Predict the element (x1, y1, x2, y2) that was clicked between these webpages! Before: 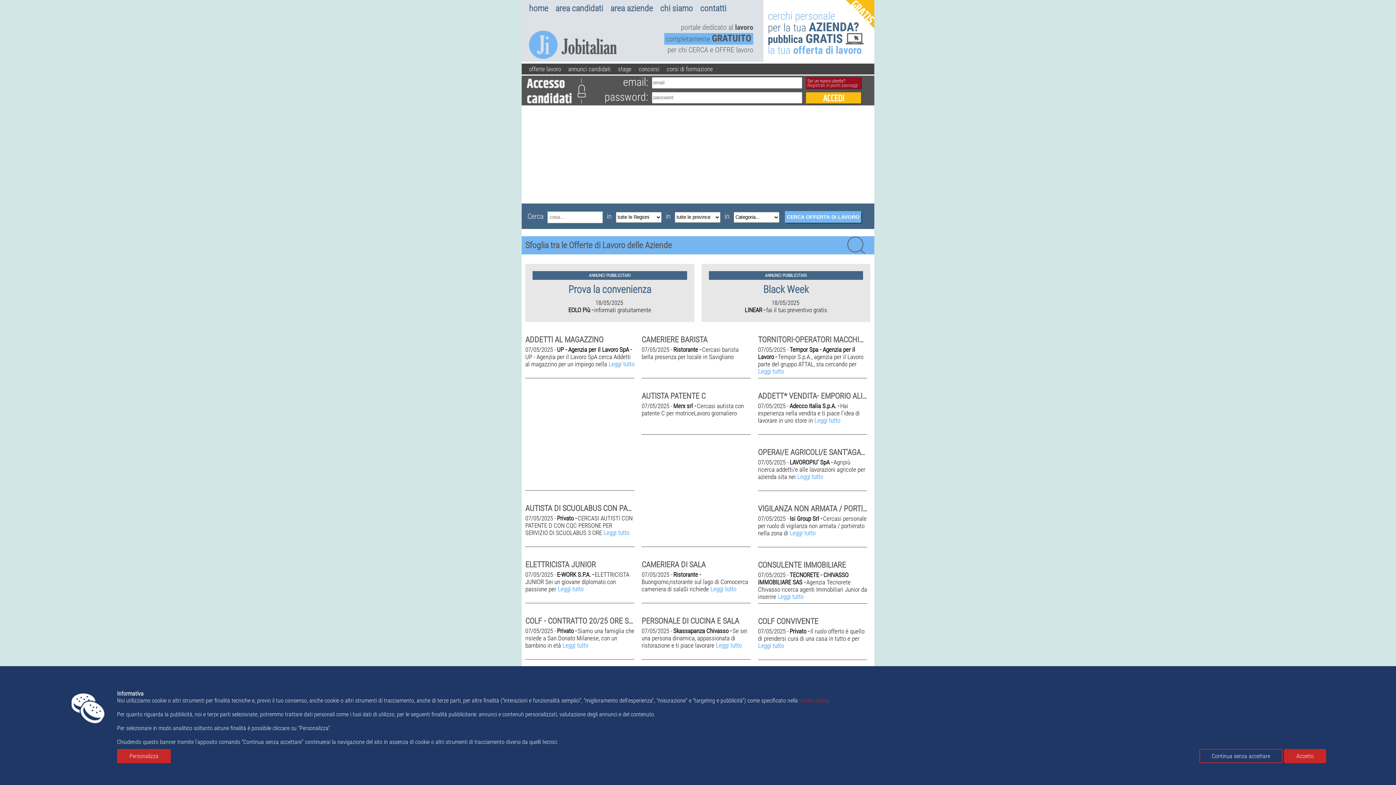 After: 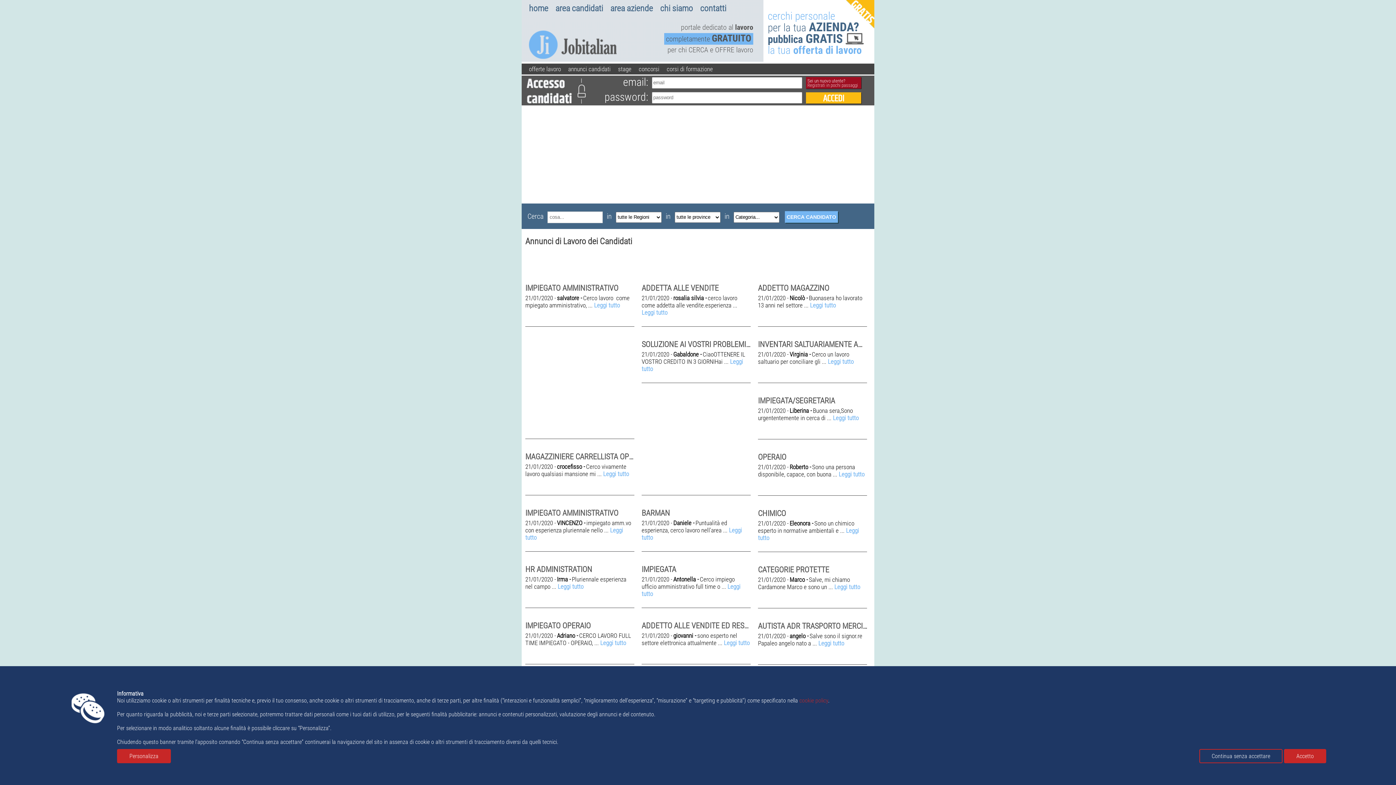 Action: bbox: (568, 65, 610, 72) label: annunci candidati